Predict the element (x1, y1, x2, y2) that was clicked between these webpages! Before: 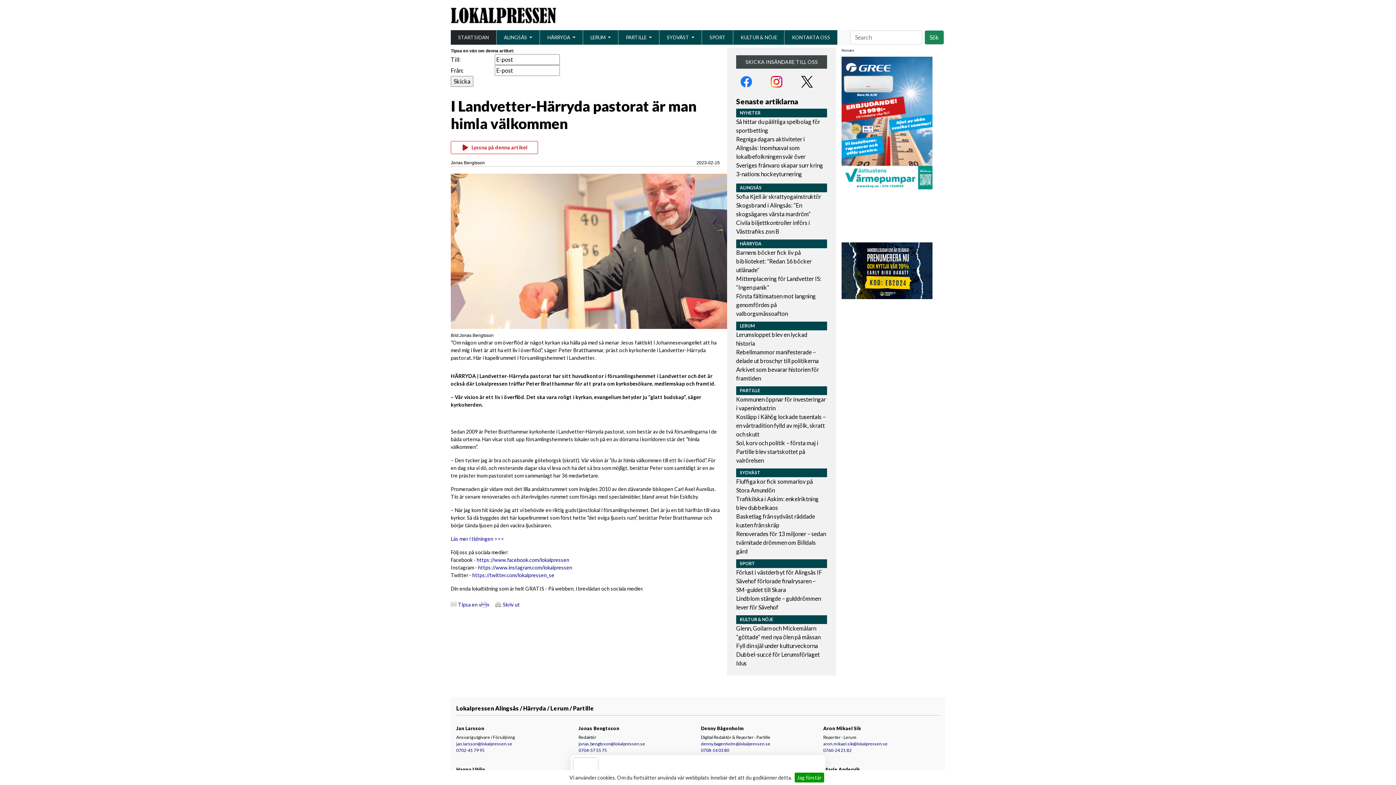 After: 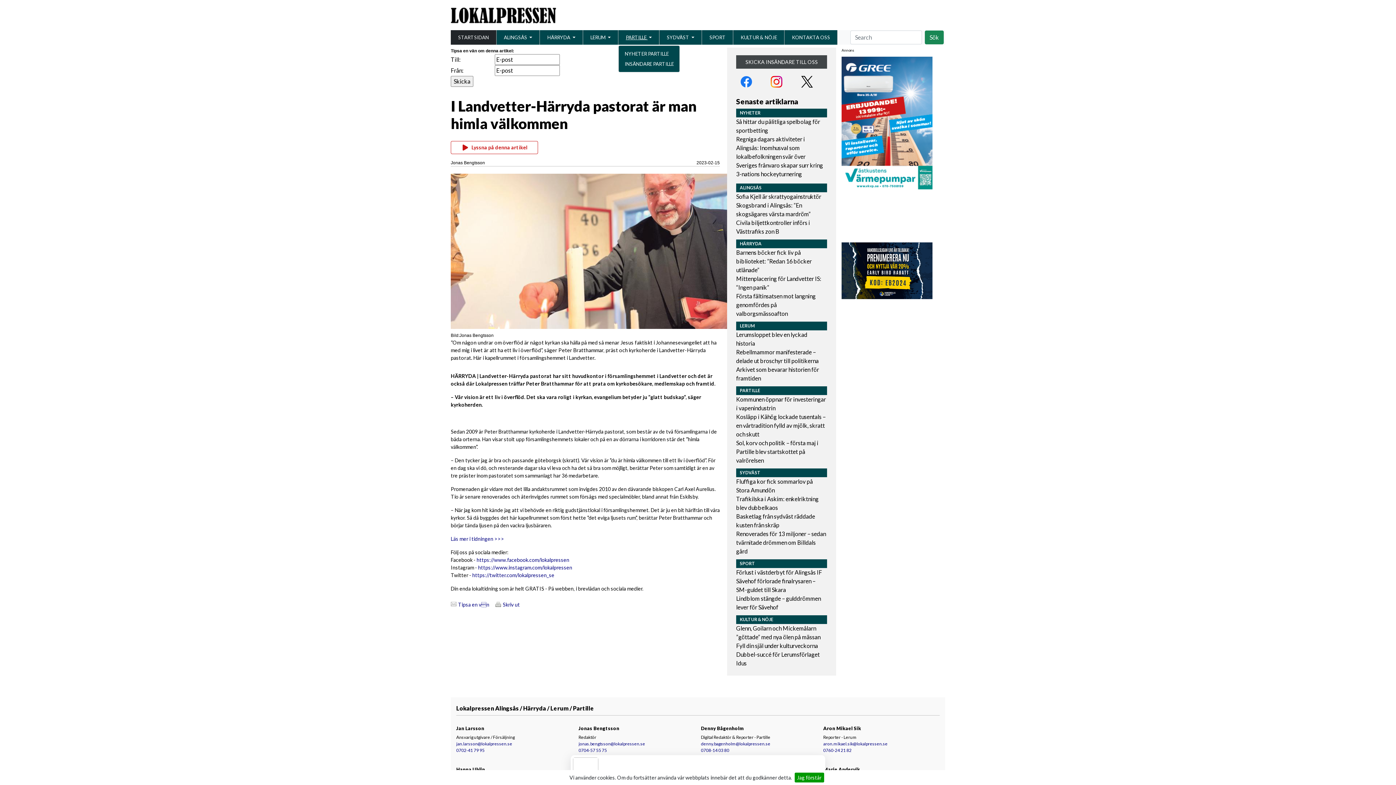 Action: bbox: (623, 30, 654, 44) label: PARTILLE 